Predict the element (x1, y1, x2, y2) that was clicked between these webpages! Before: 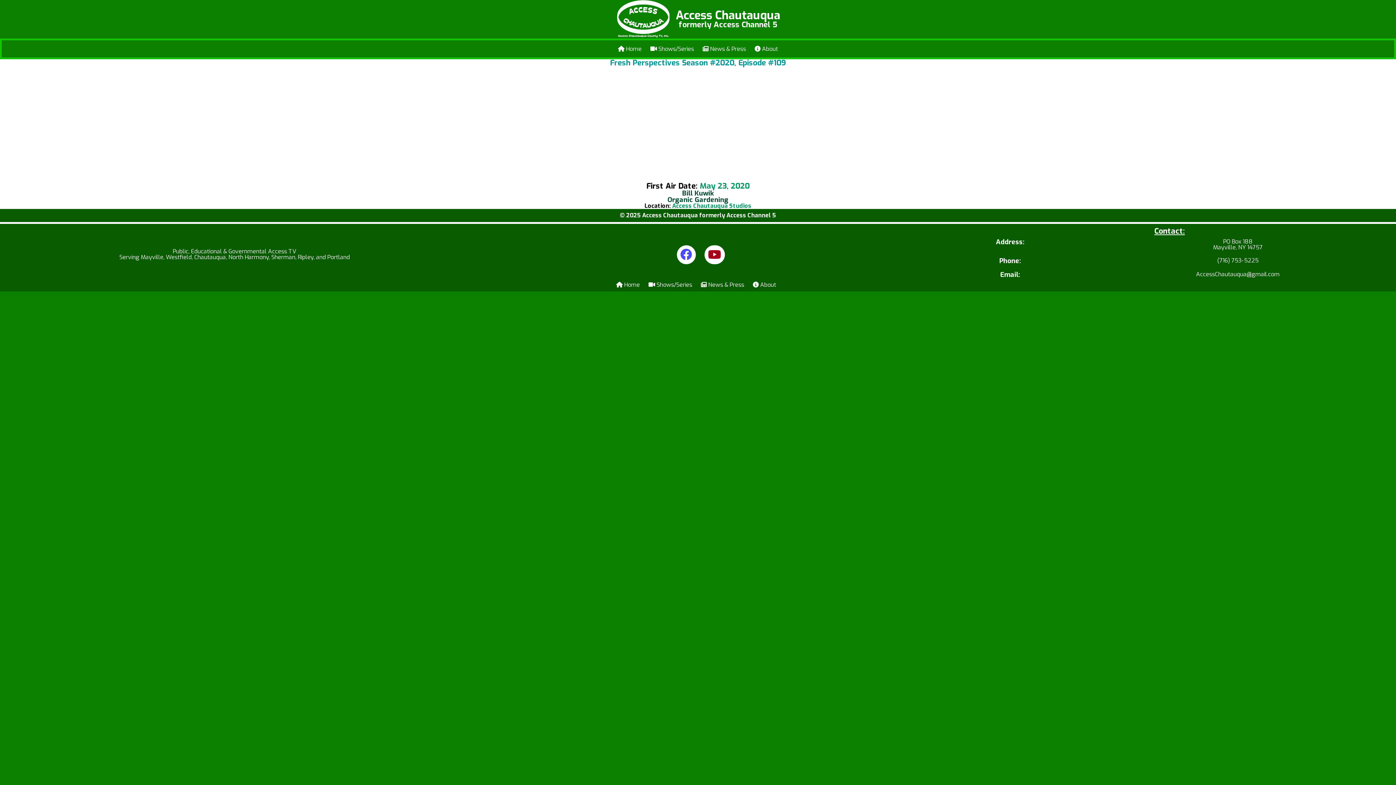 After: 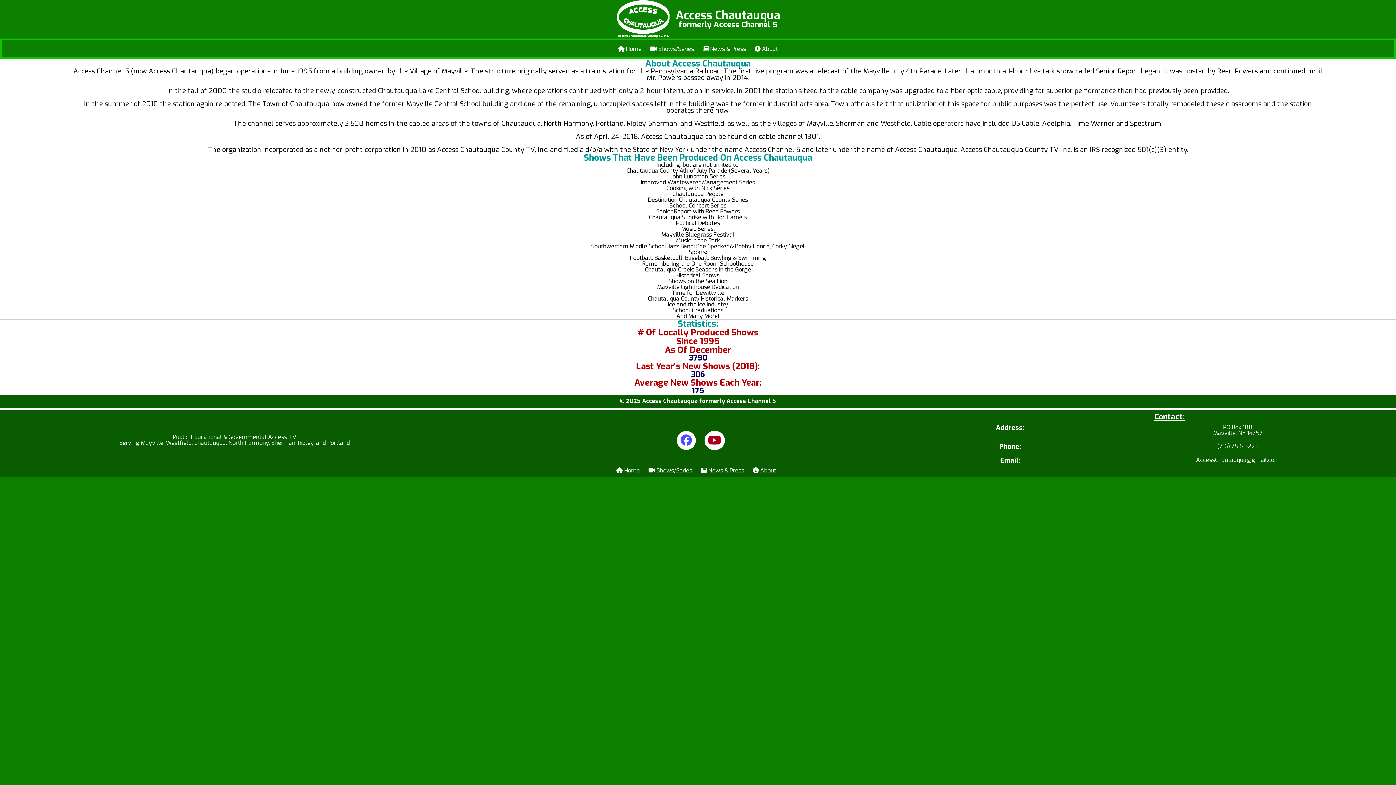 Action: label:  About bbox: (751, 41, 781, 56)